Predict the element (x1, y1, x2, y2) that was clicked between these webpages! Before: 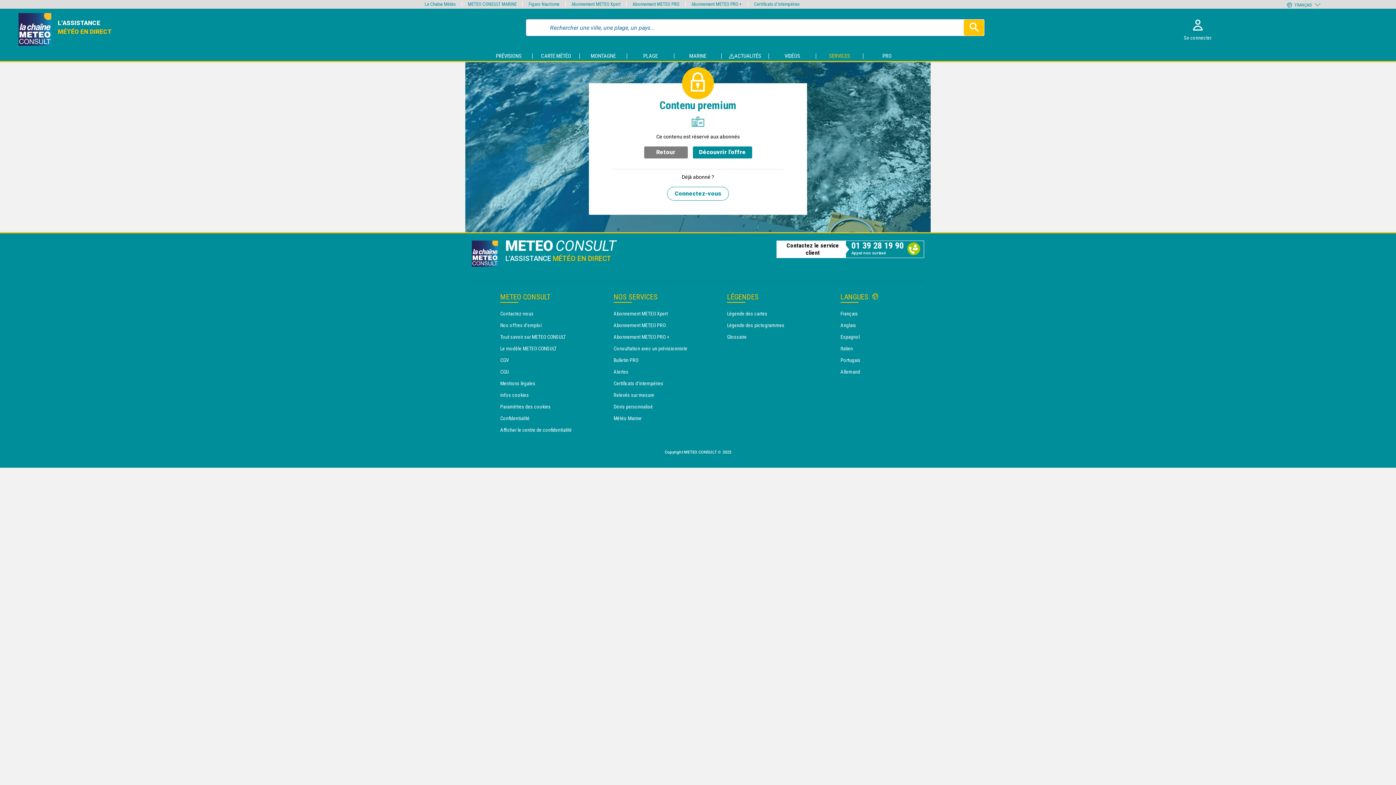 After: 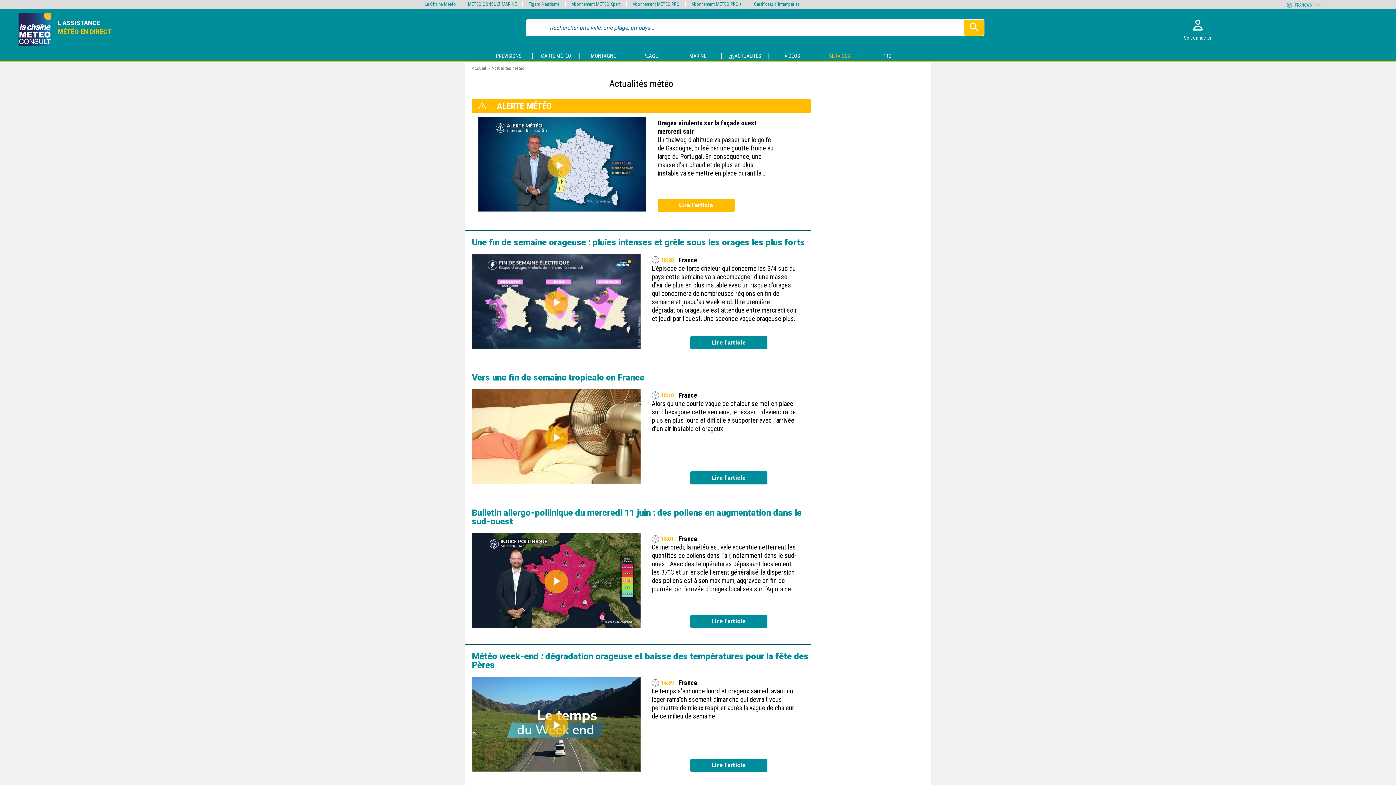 Action: label: ACTUALITÉS bbox: (729, 53, 761, 59)